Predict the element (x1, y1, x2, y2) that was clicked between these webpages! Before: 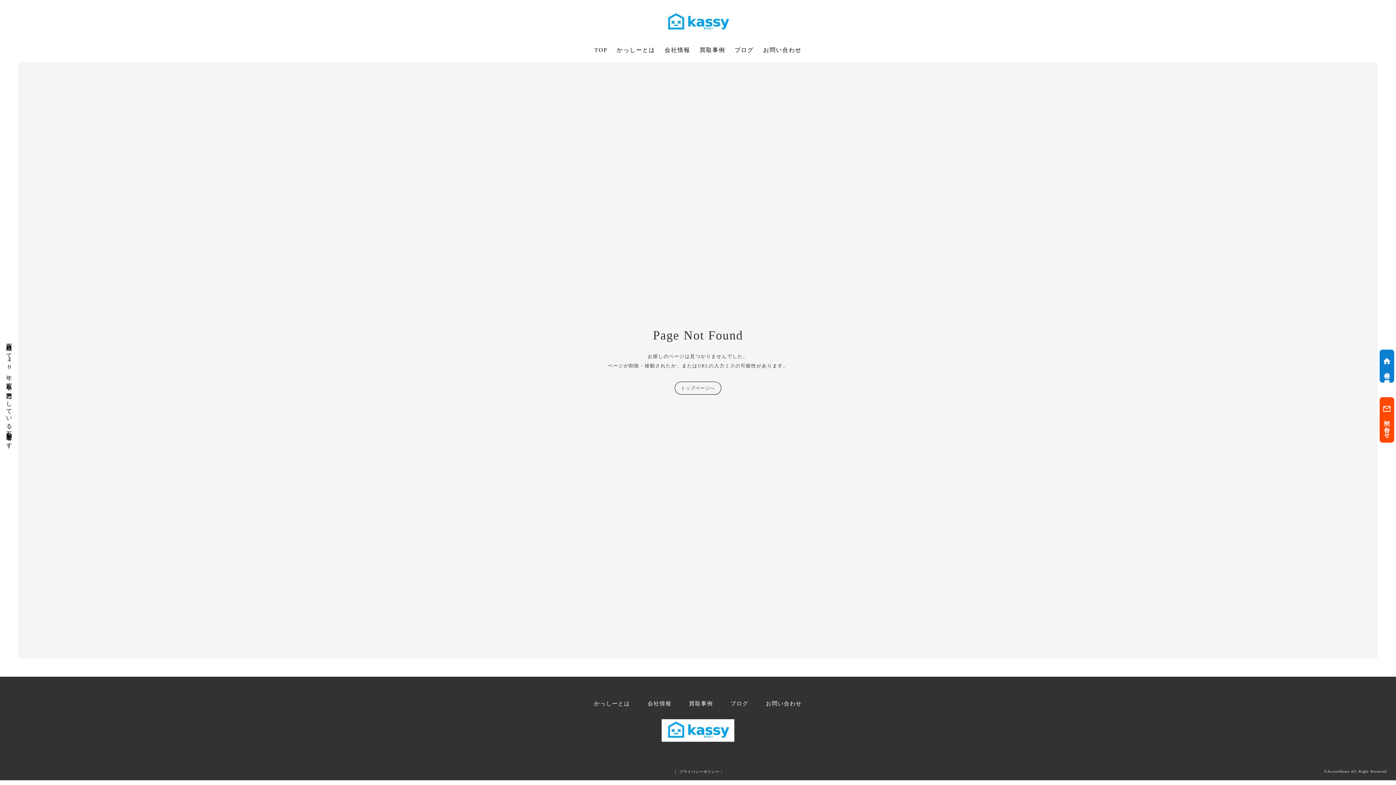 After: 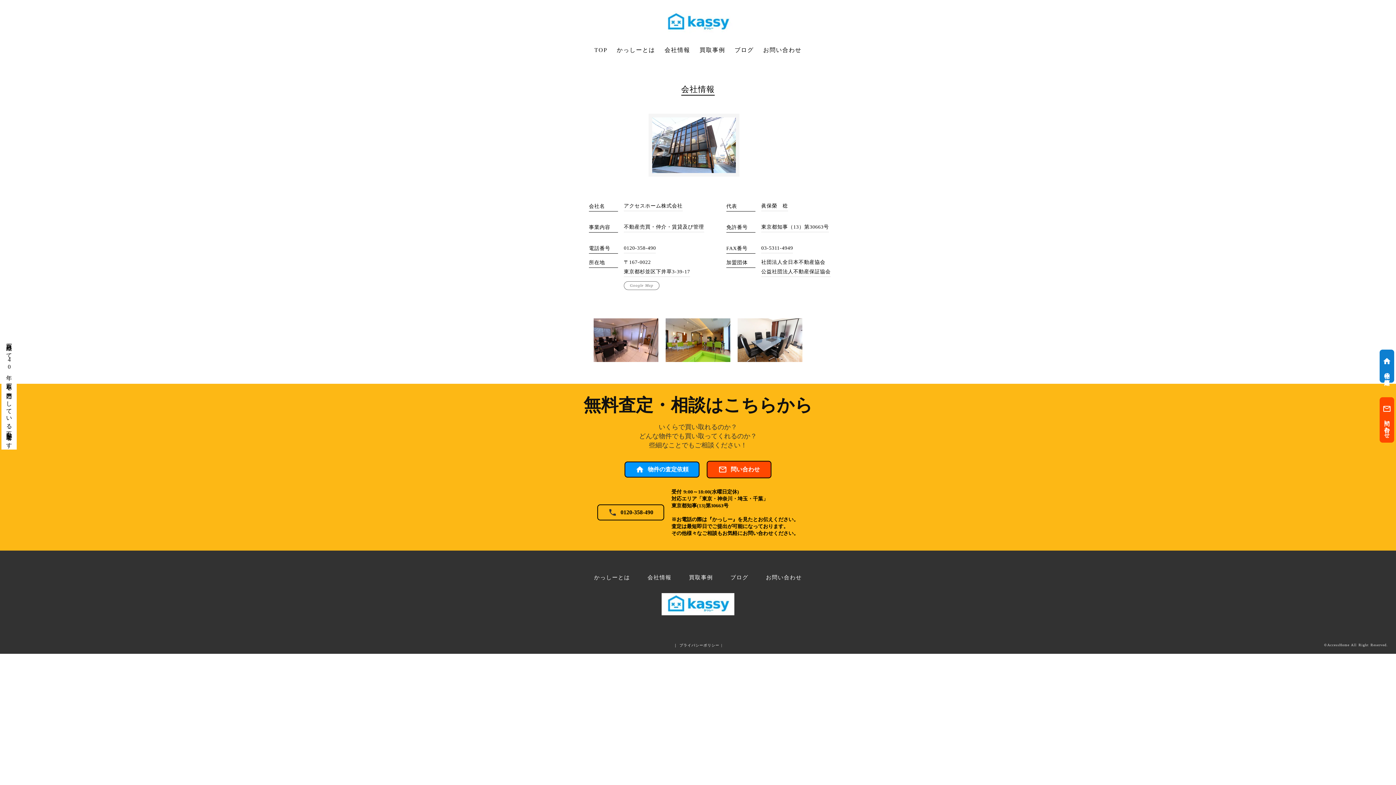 Action: label: 会社情報 bbox: (647, 700, 671, 708)